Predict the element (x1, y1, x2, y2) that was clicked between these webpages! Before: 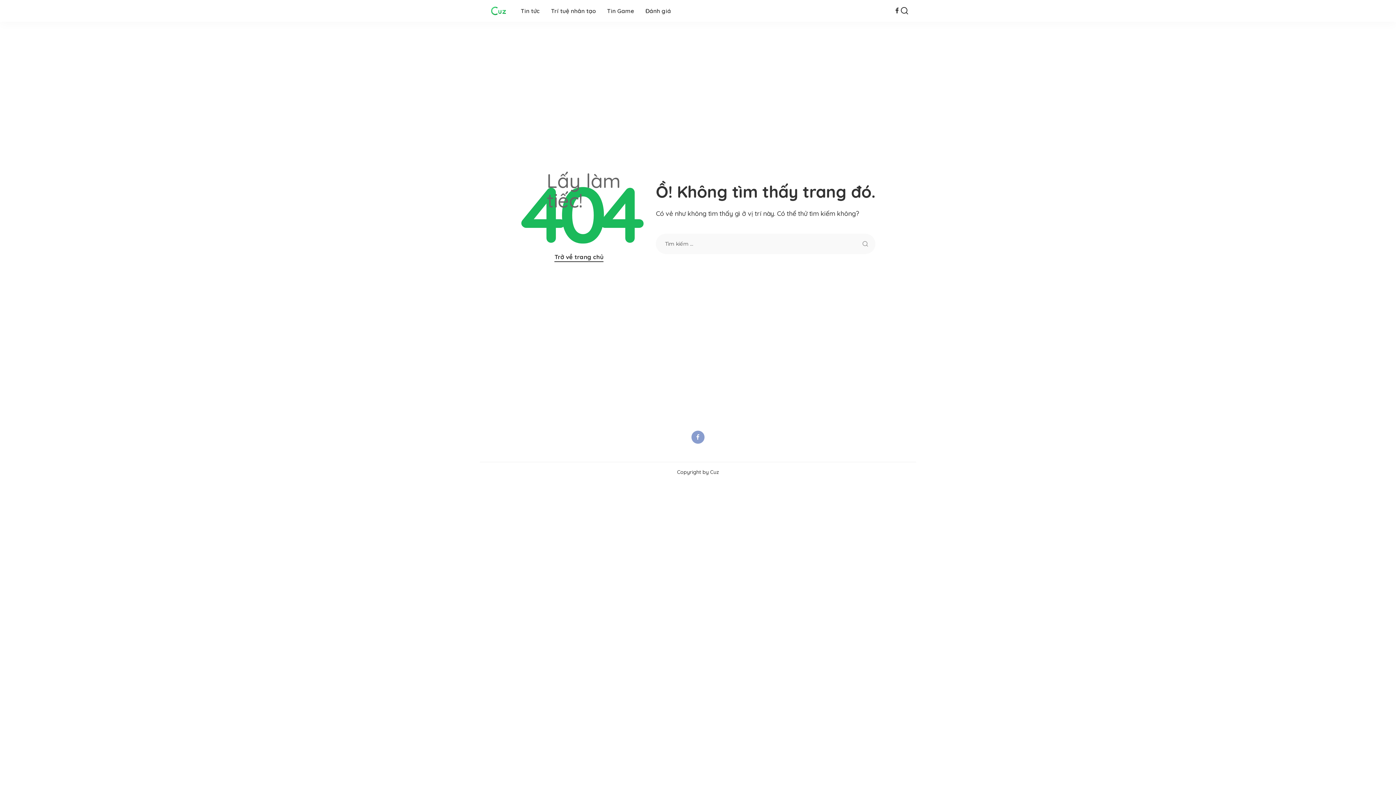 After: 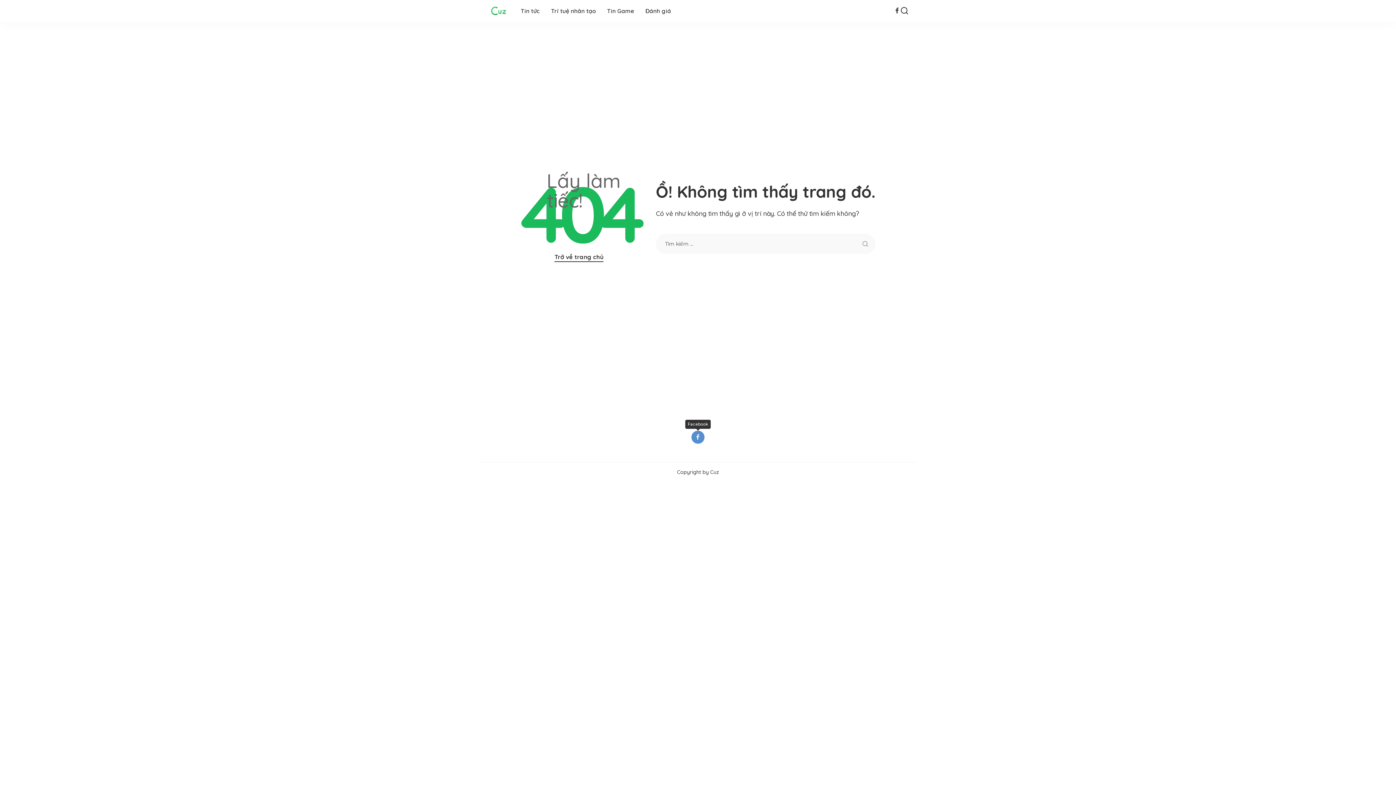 Action: bbox: (691, 430, 704, 444) label: Facebook